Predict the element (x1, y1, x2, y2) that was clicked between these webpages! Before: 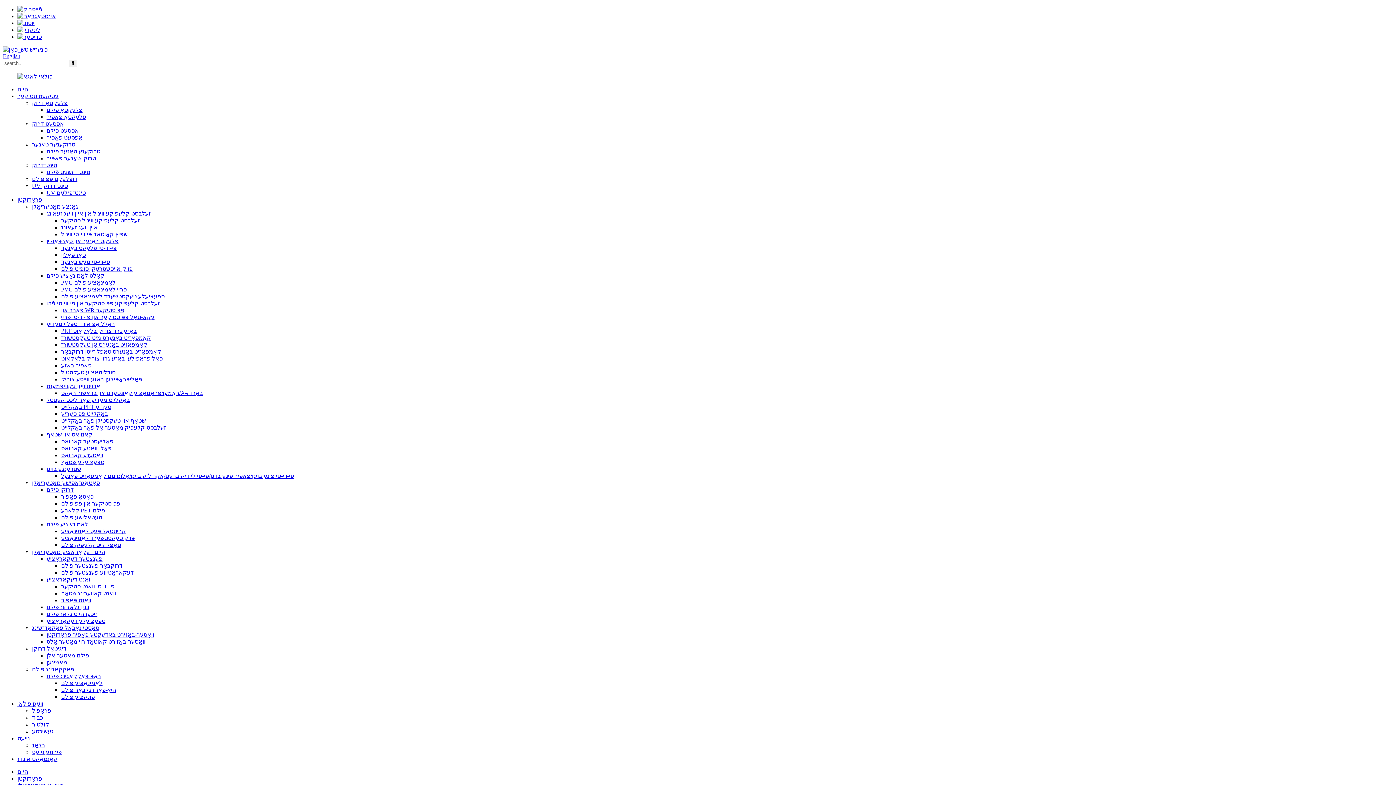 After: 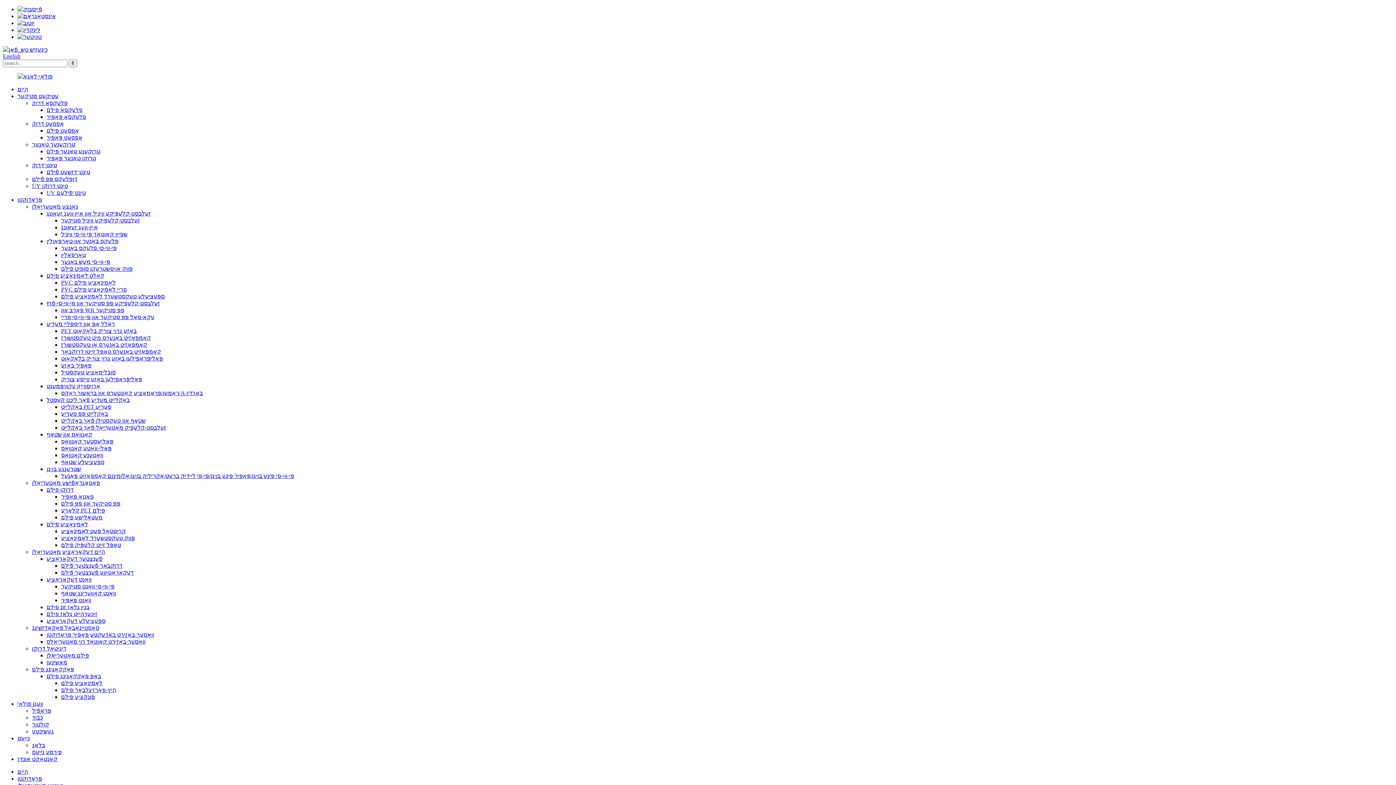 Action: label: קאַלט לאַמינאַציע פילם bbox: (46, 272, 104, 278)